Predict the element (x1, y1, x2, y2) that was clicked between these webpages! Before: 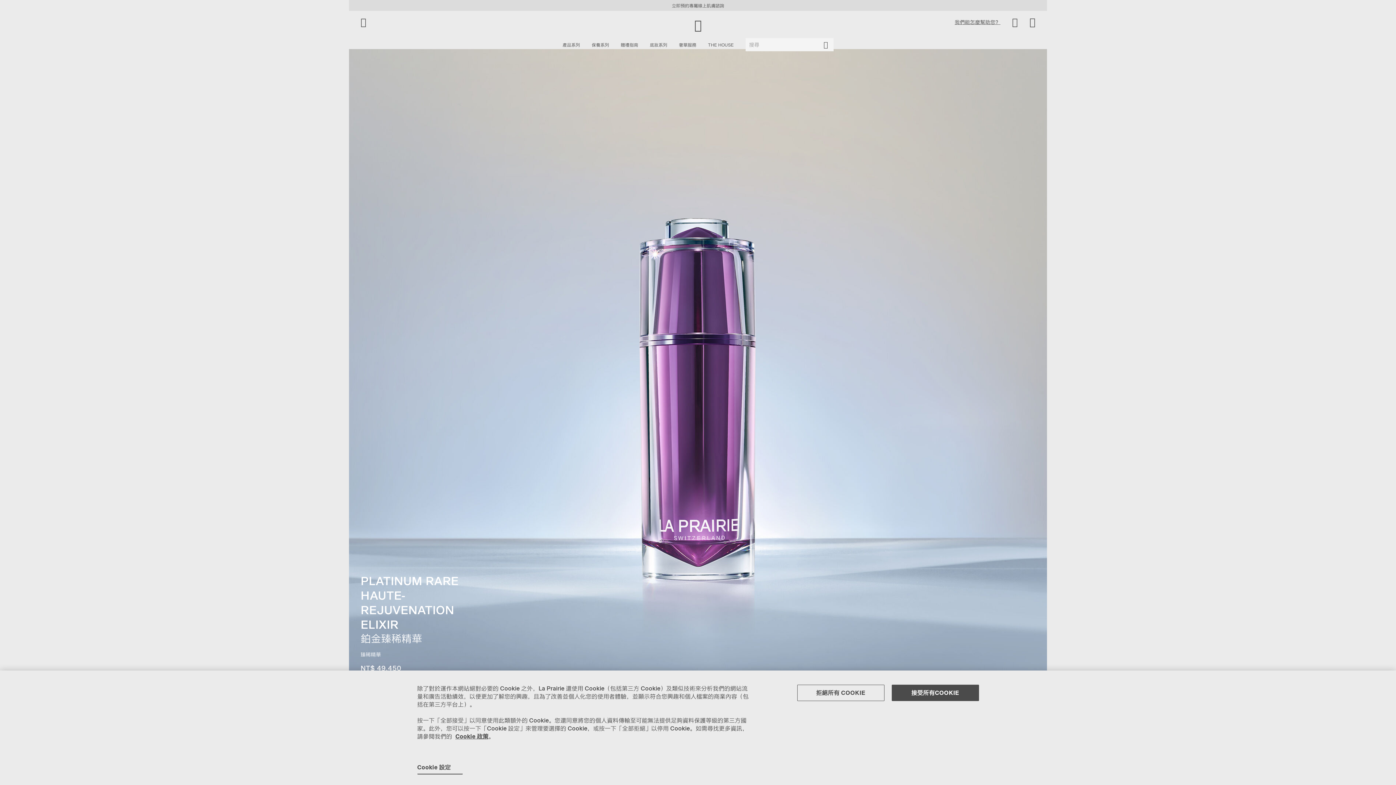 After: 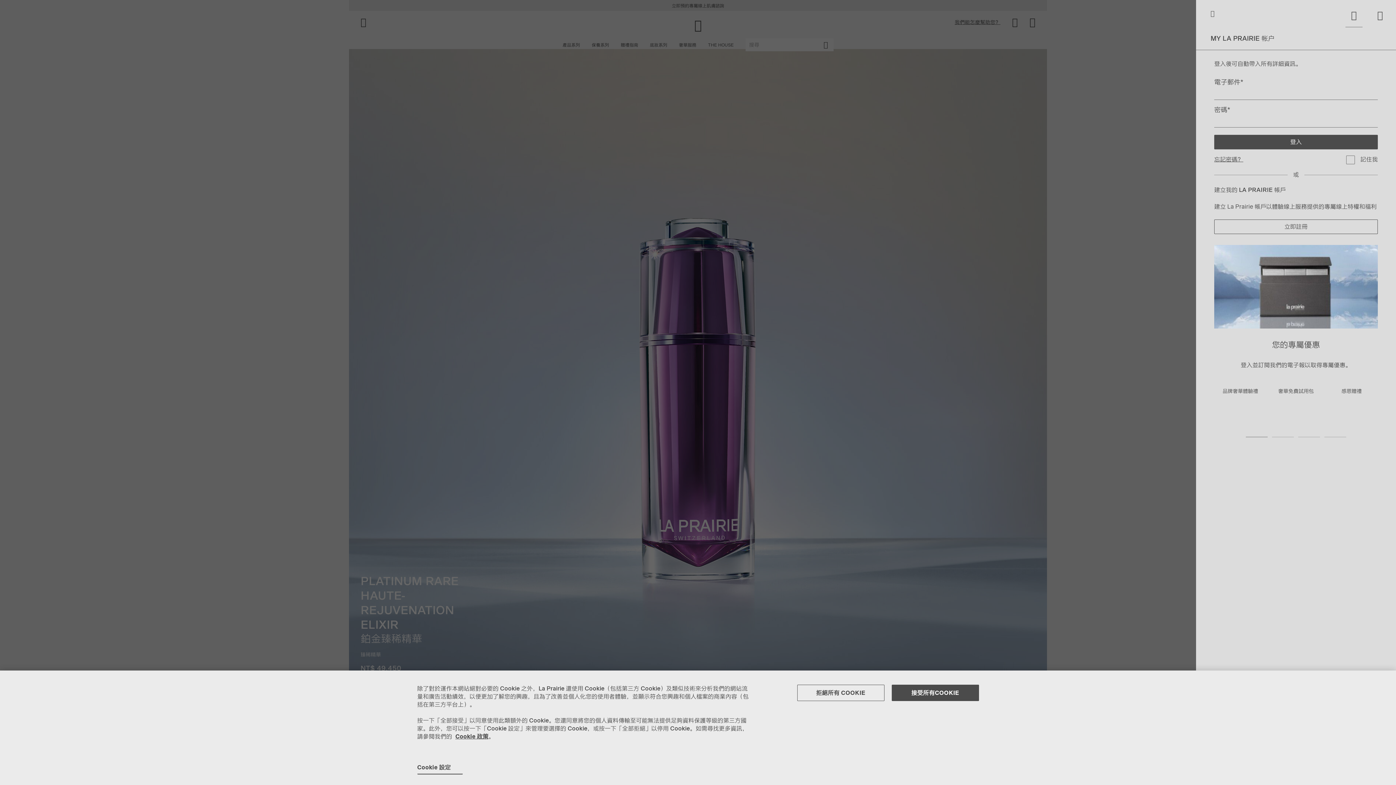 Action: bbox: (1012, 22, 1018, 22)